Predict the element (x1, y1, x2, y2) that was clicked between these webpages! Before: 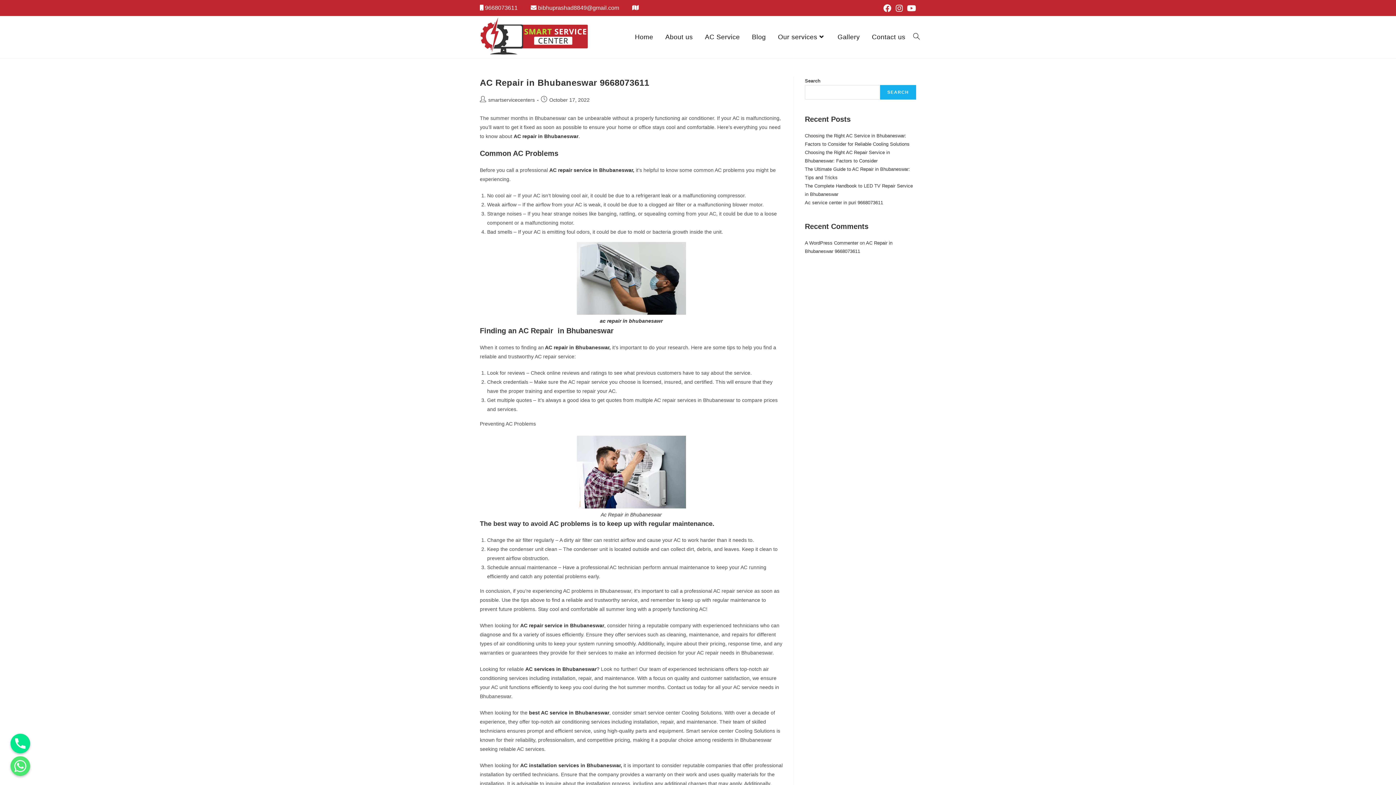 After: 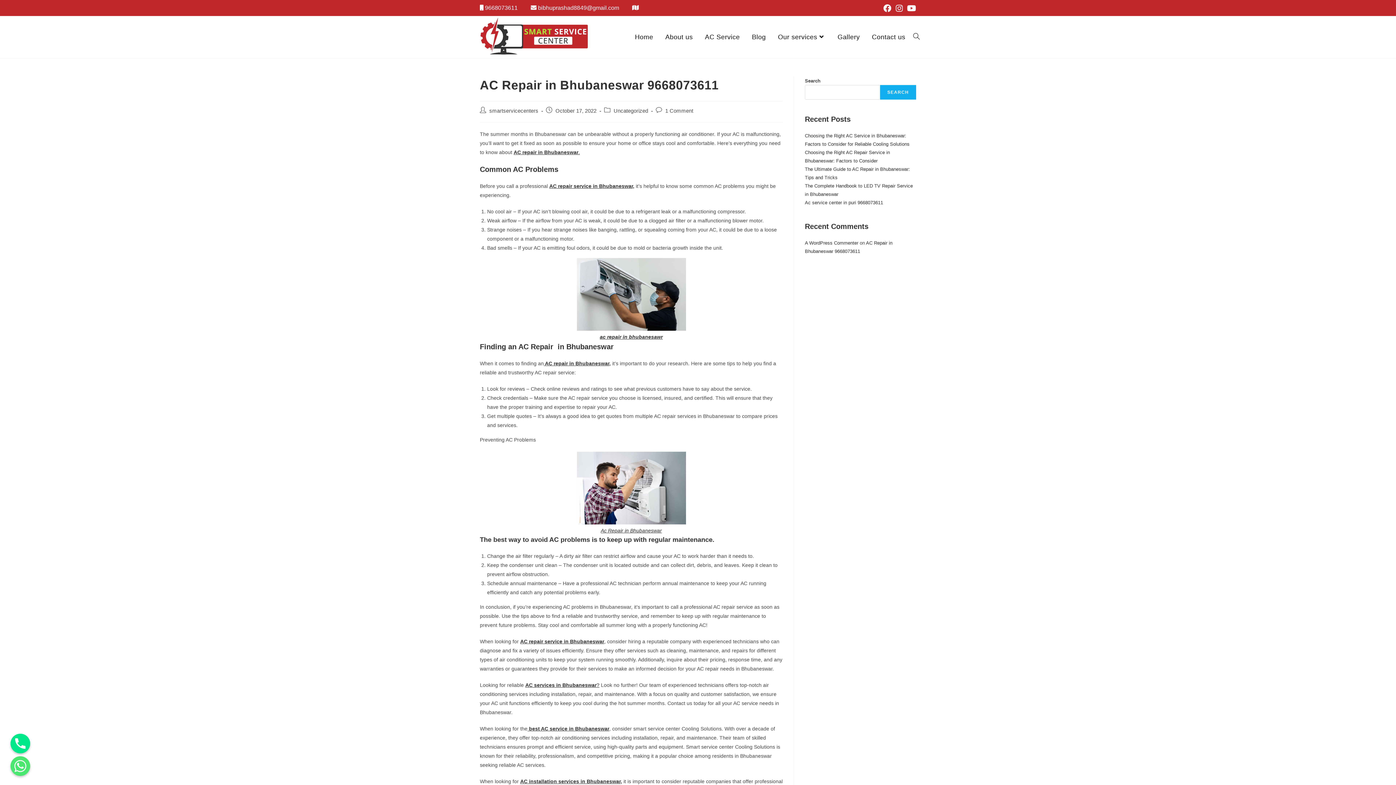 Action: bbox: (520, 622, 605, 628) label: AC repair service in Bhubaneswar,